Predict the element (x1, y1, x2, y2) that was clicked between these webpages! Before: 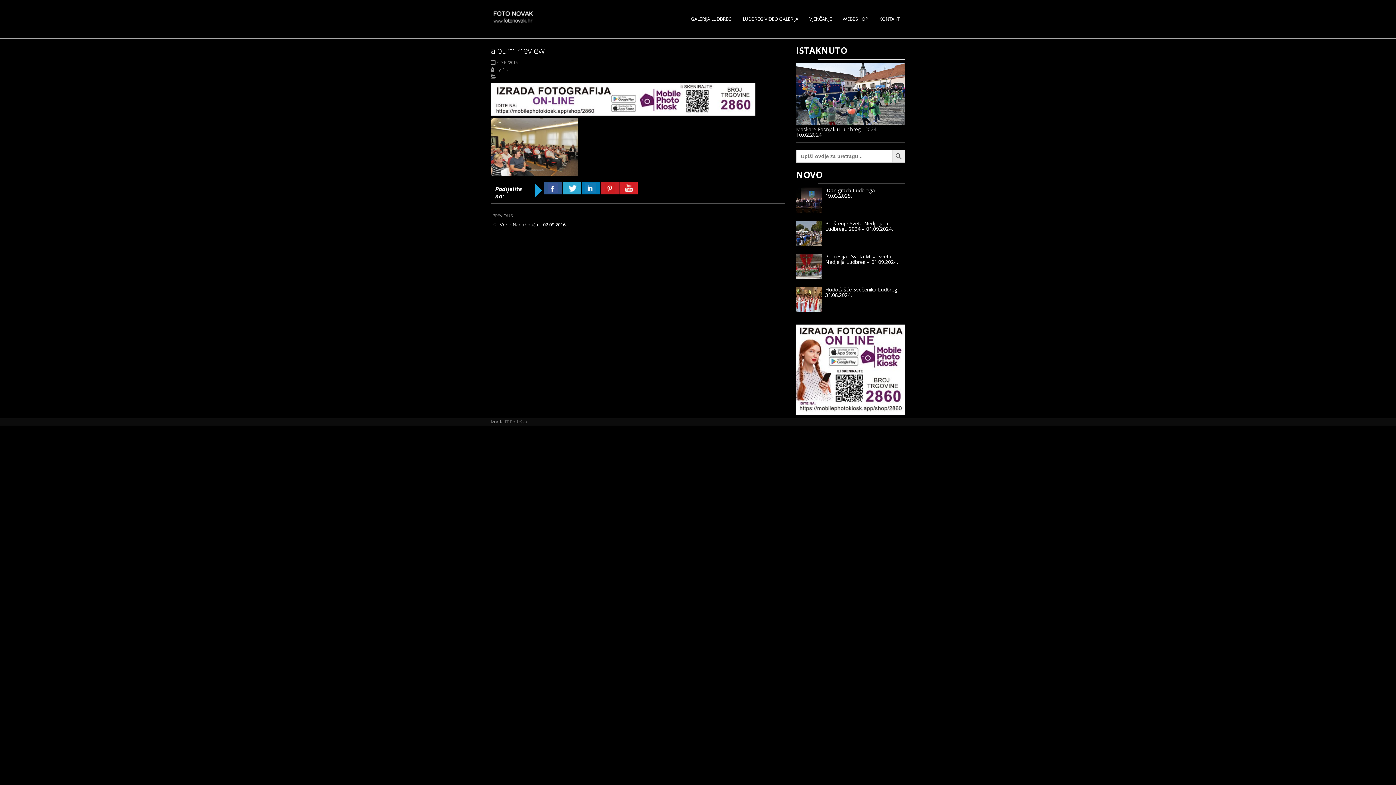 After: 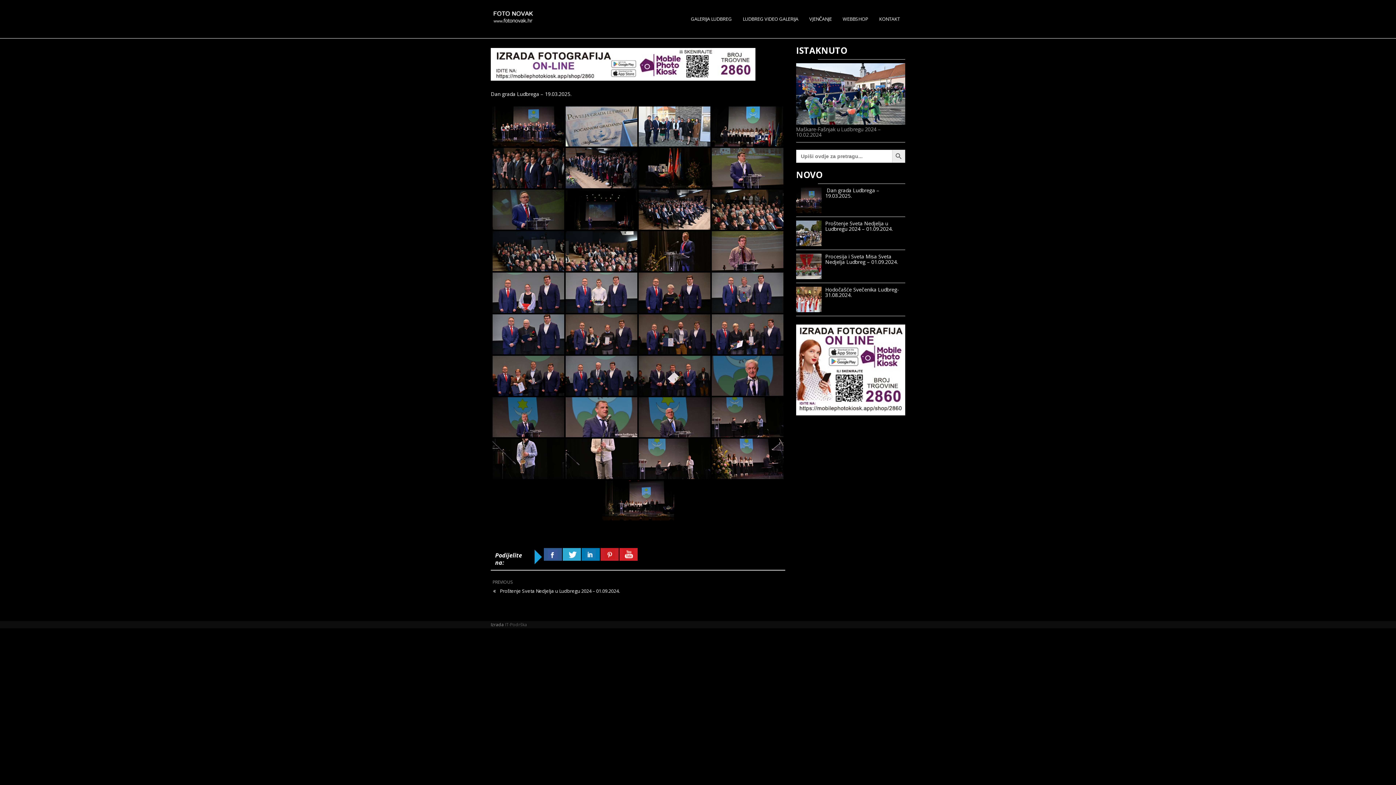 Action: bbox: (825, 187, 879, 199) label:  Dan grada Ludbrega – 19.03.2025.